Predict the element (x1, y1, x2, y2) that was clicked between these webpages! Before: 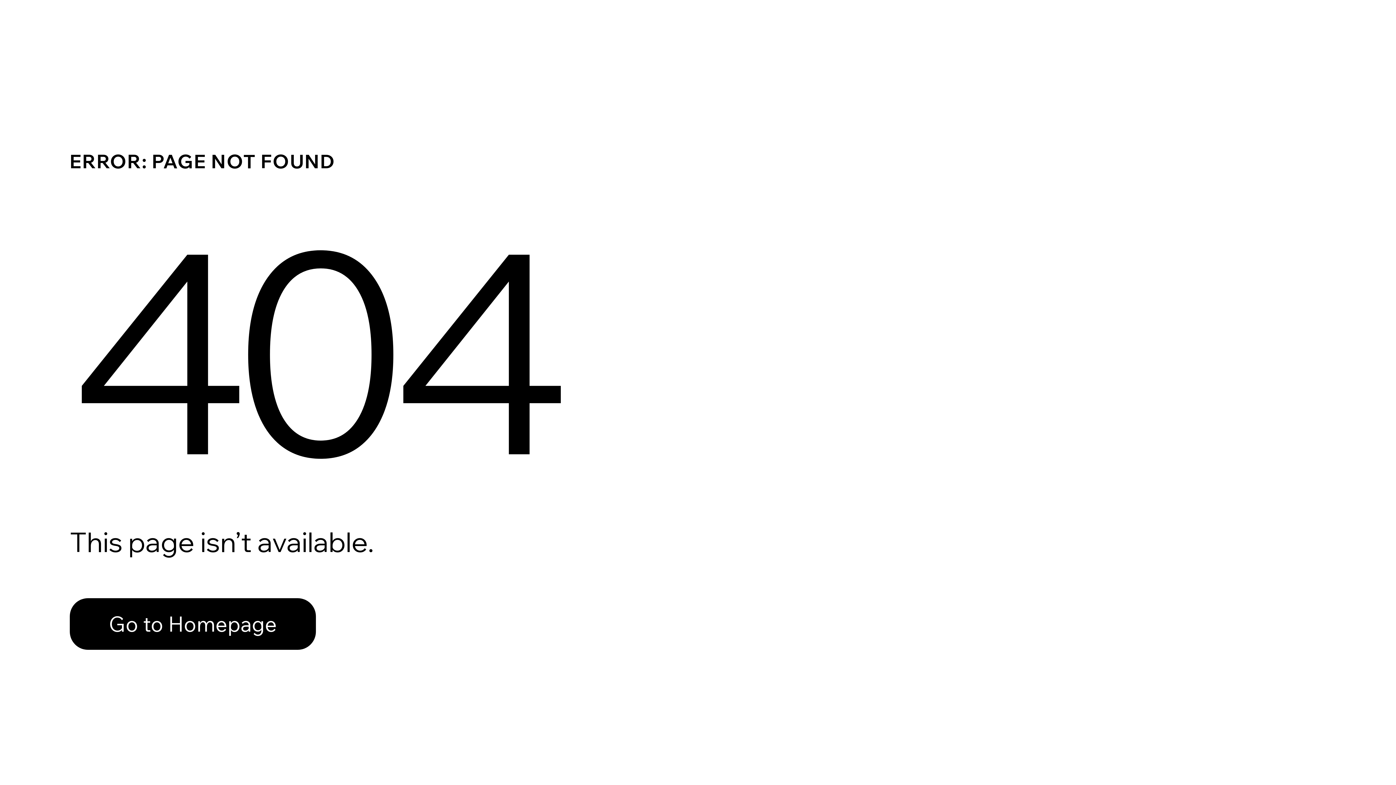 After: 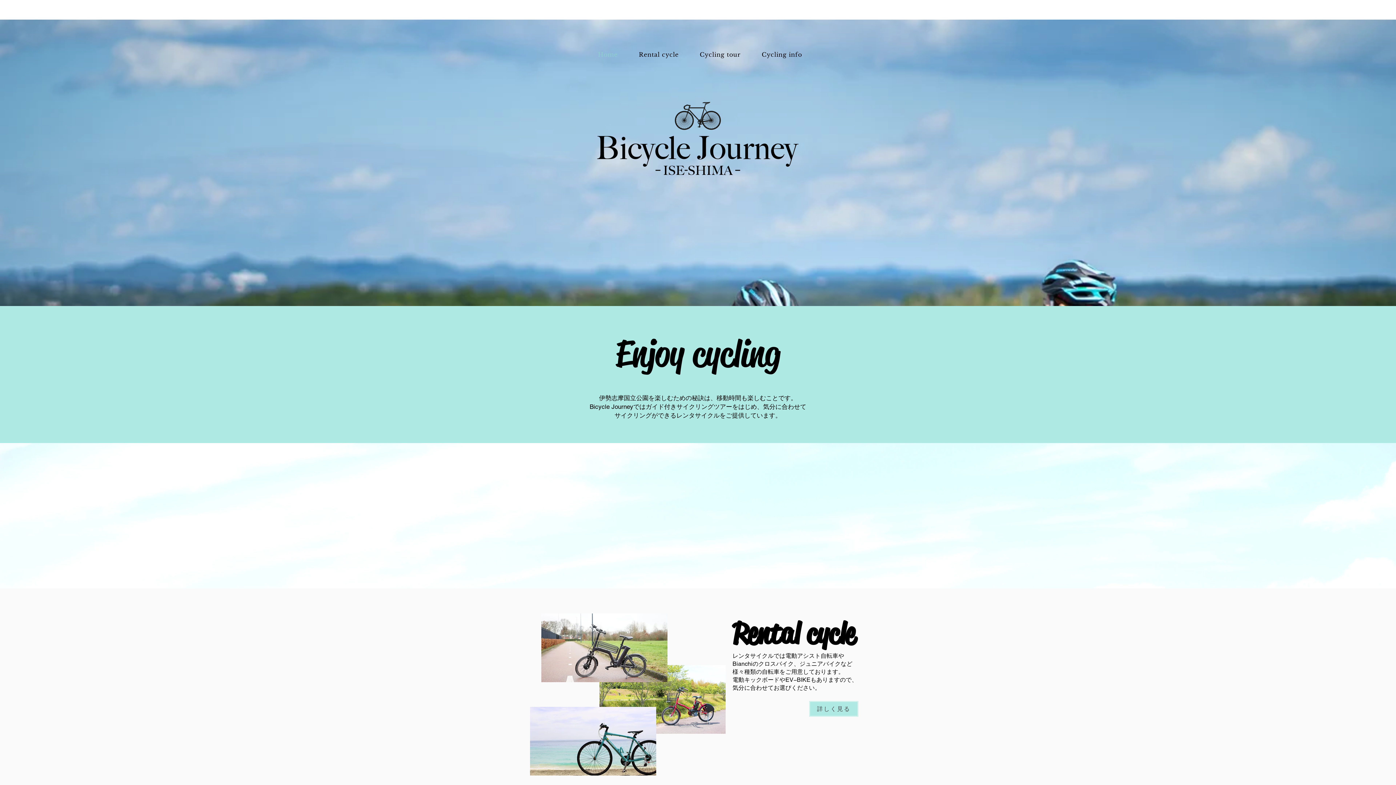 Action: label: Go to Homepage bbox: (69, 582, 768, 659)